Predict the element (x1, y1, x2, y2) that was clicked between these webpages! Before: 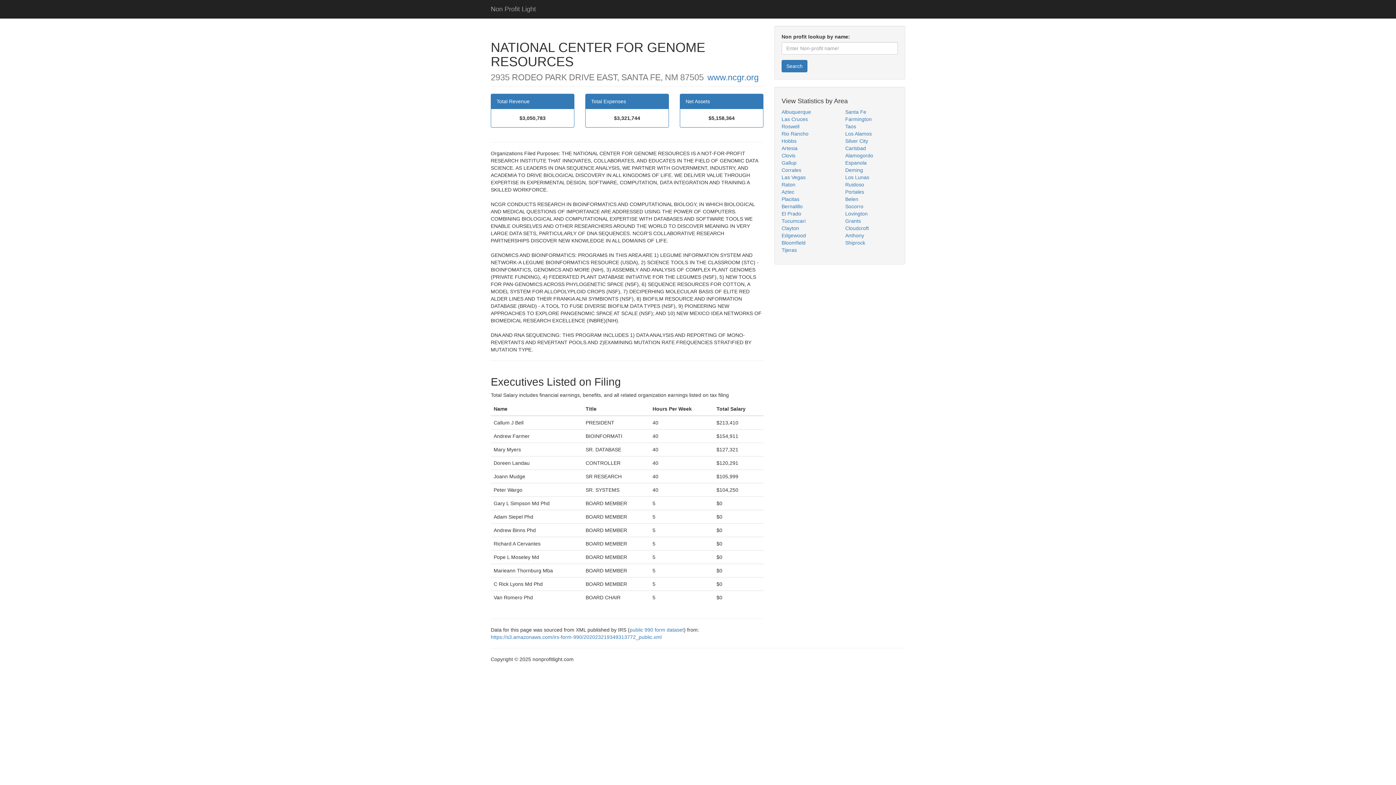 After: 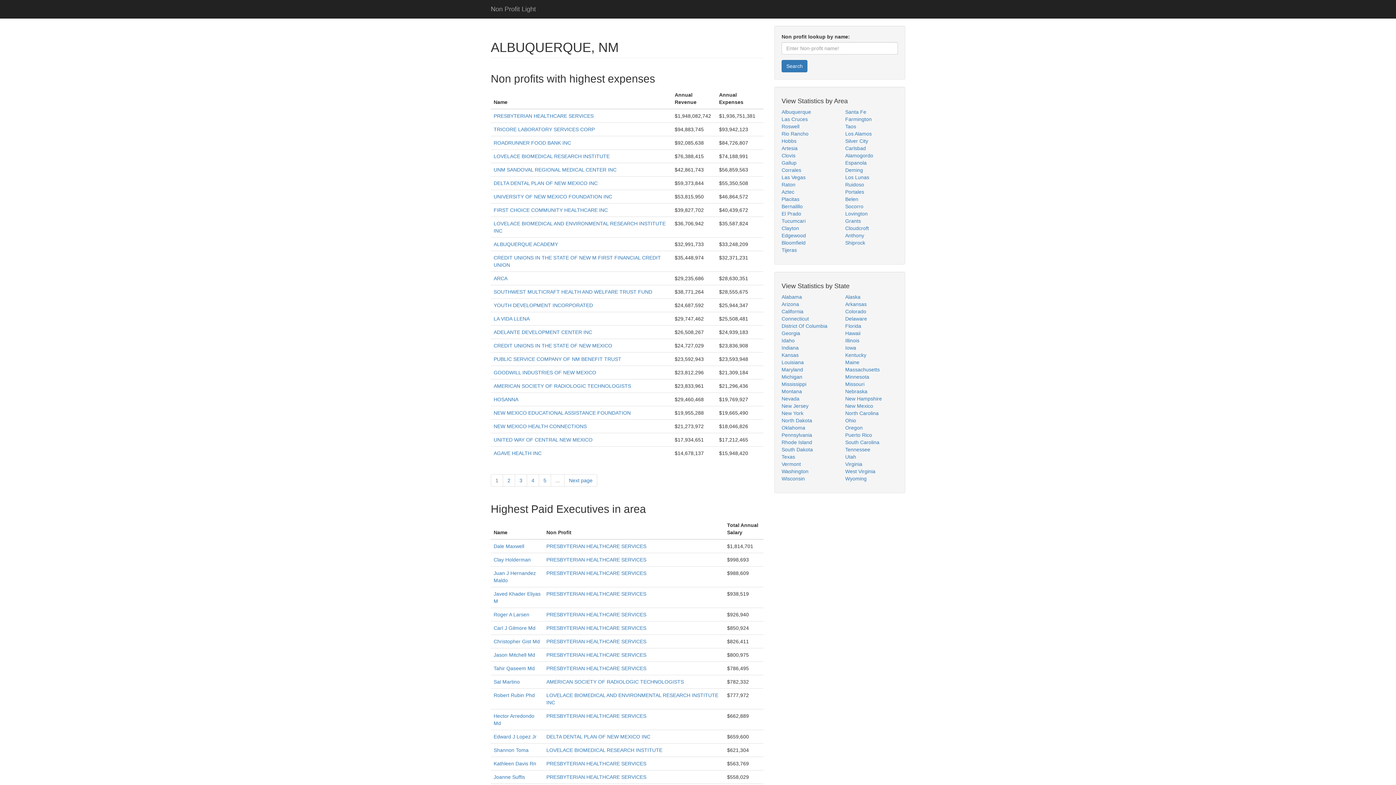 Action: bbox: (781, 109, 811, 114) label: Albuquerque